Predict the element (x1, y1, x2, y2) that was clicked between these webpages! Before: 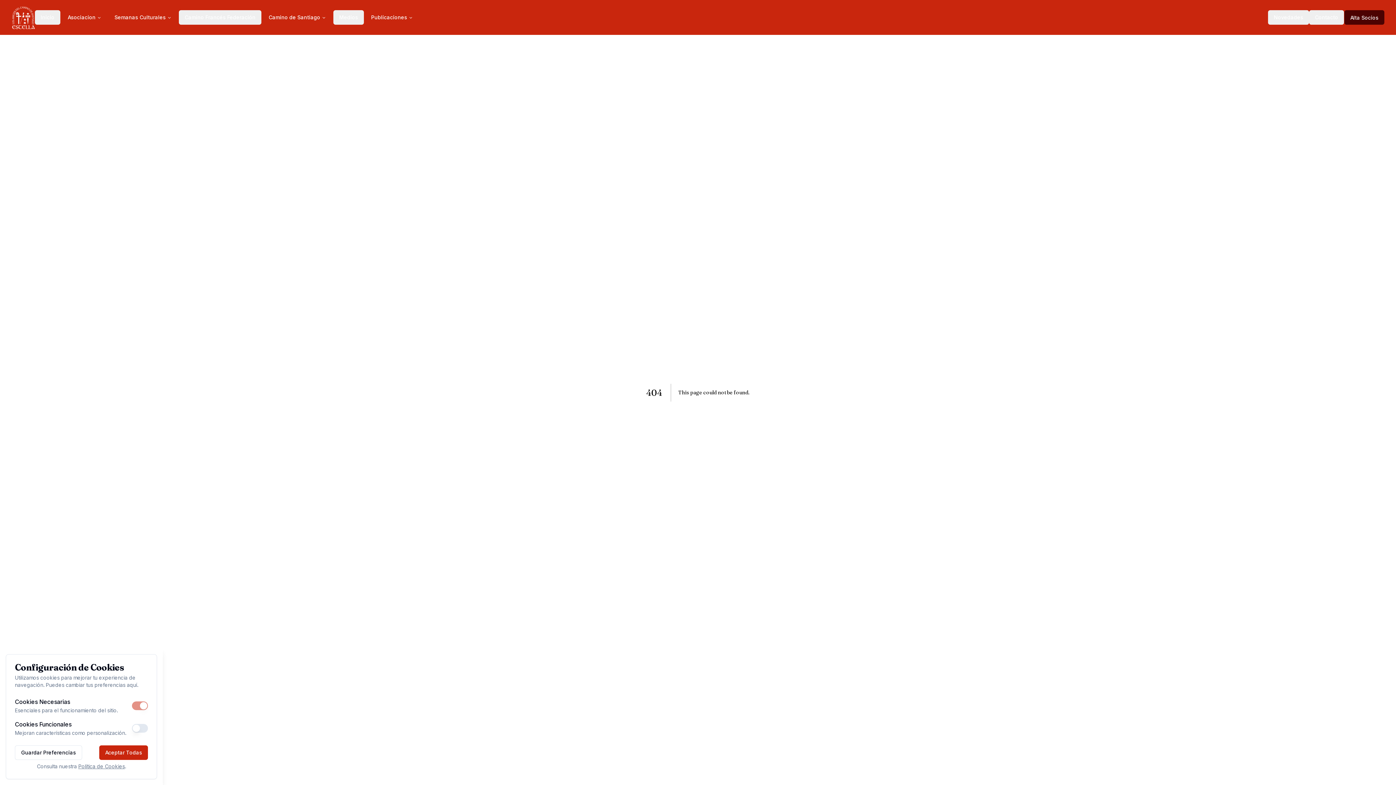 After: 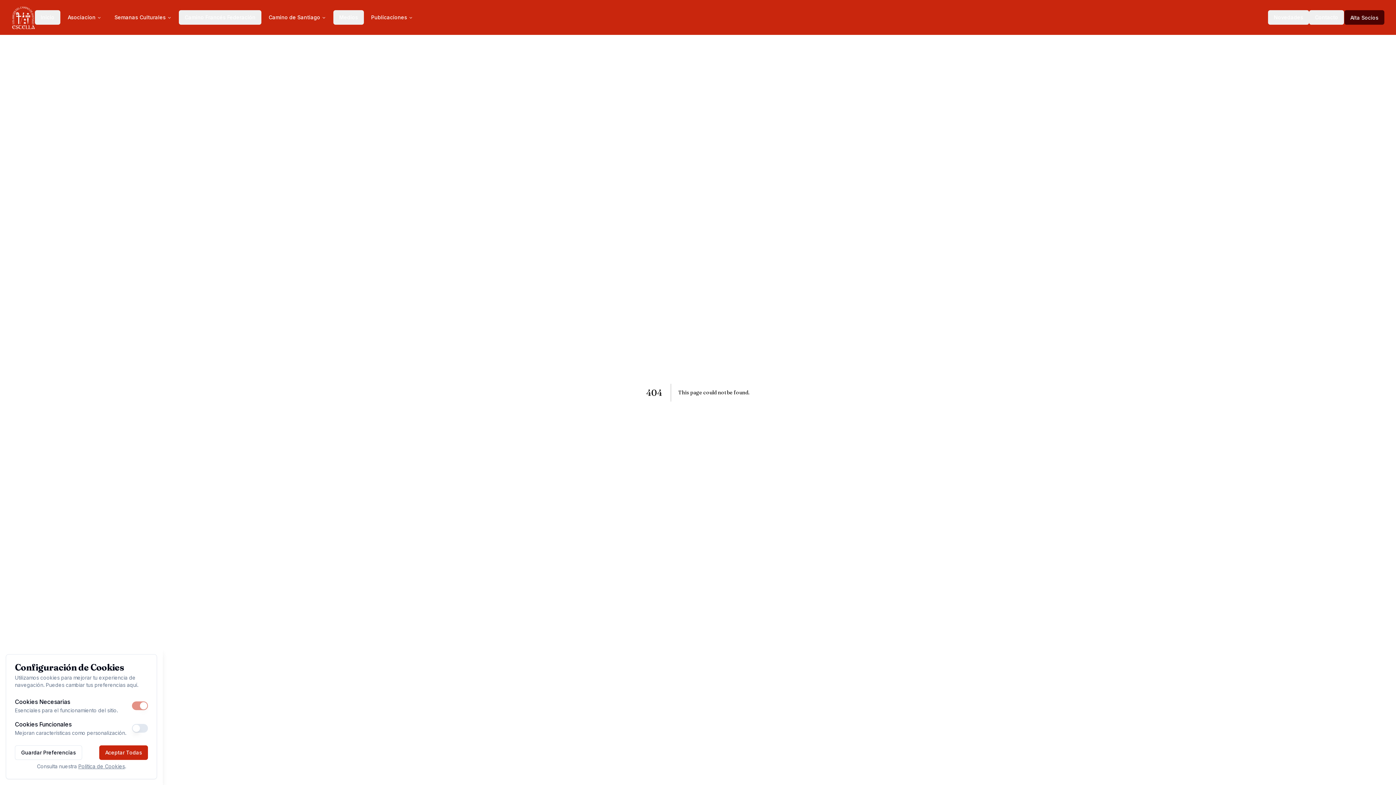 Action: bbox: (78, 763, 124, 769) label: Política de Cookies